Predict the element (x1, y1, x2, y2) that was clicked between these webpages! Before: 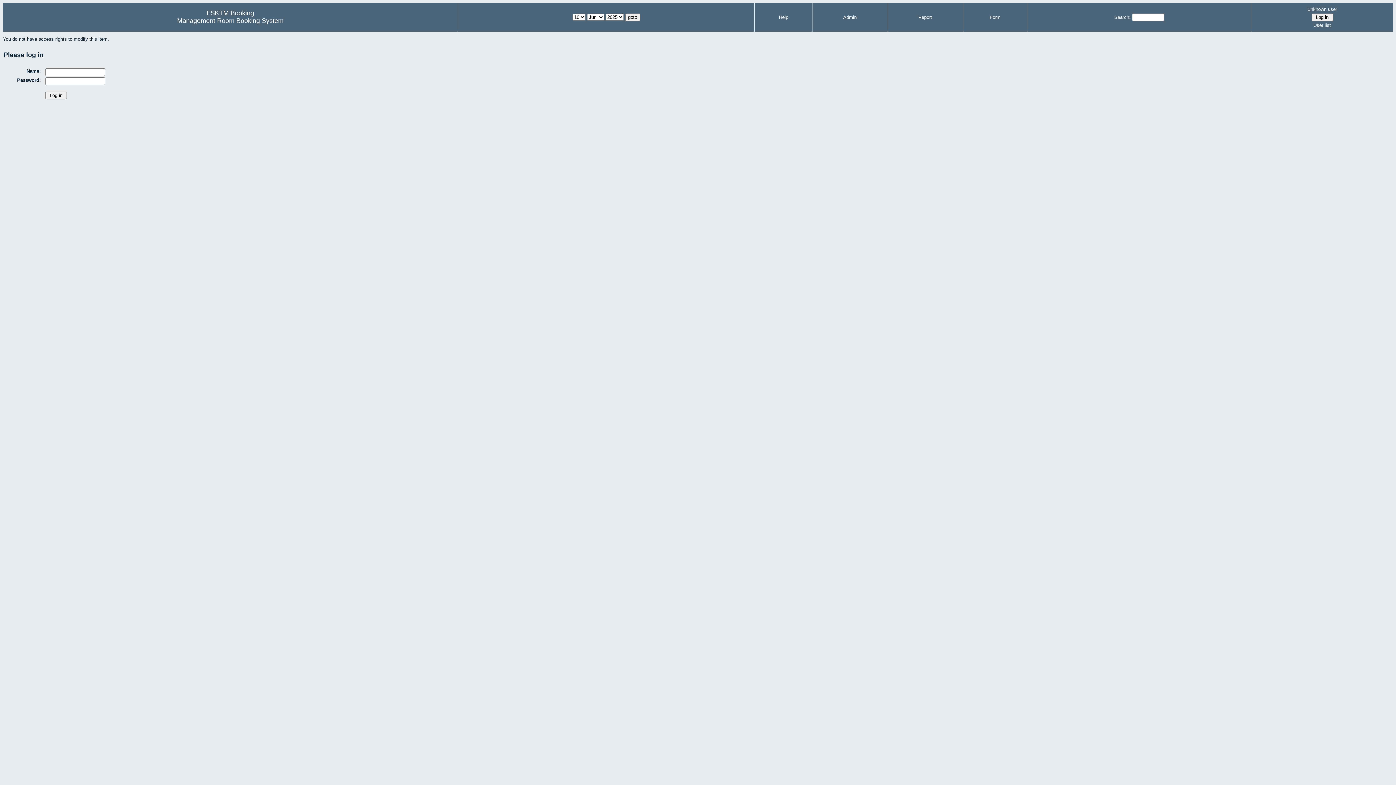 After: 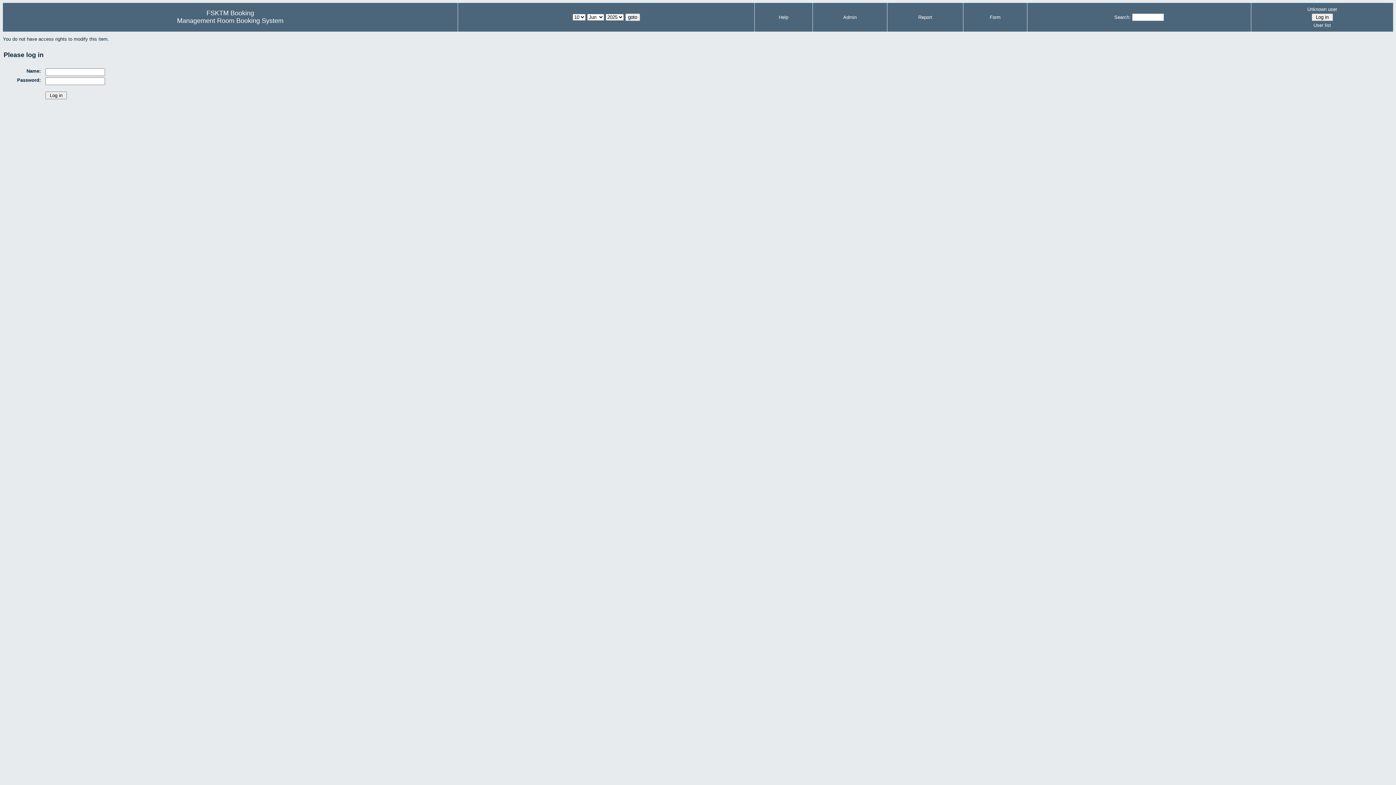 Action: label: Unknown user bbox: (1253, 5, 1391, 13)